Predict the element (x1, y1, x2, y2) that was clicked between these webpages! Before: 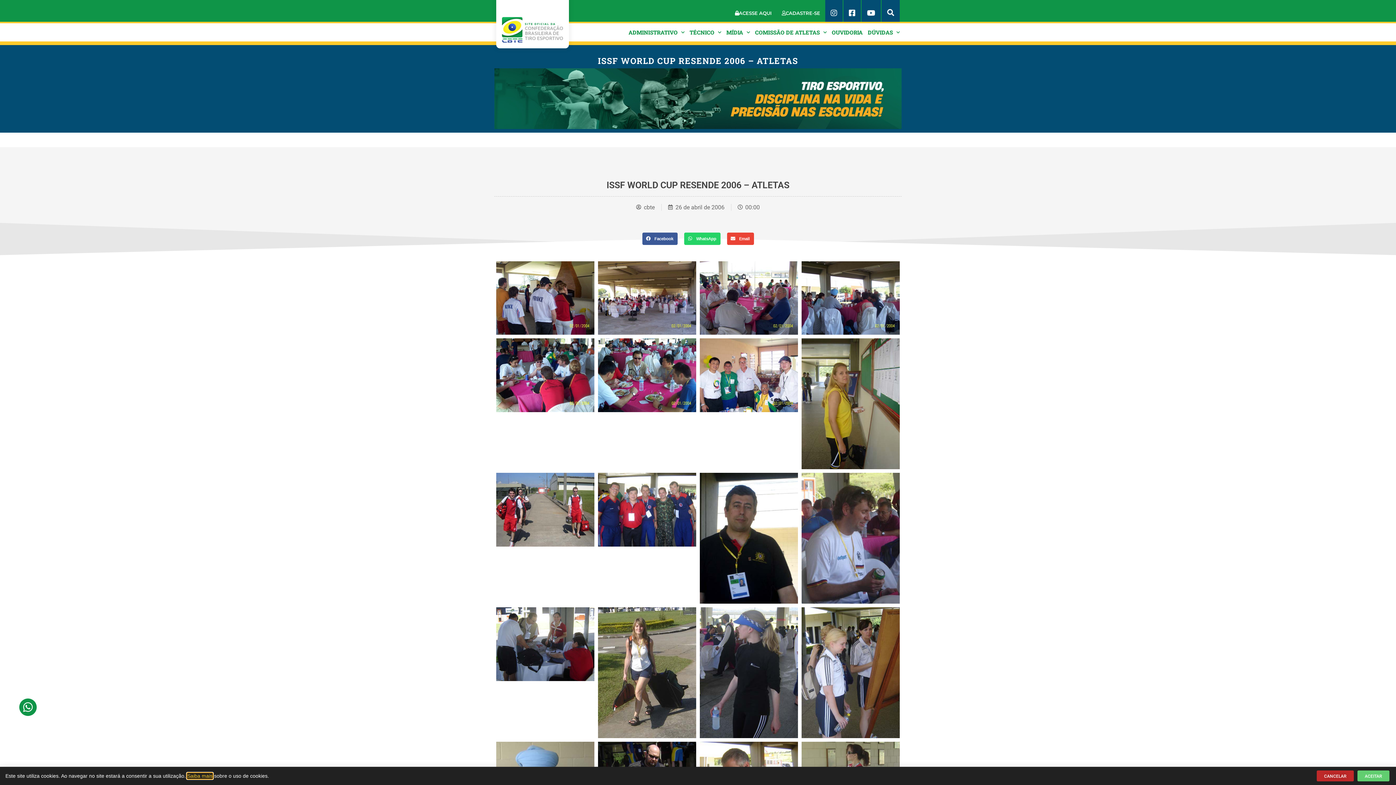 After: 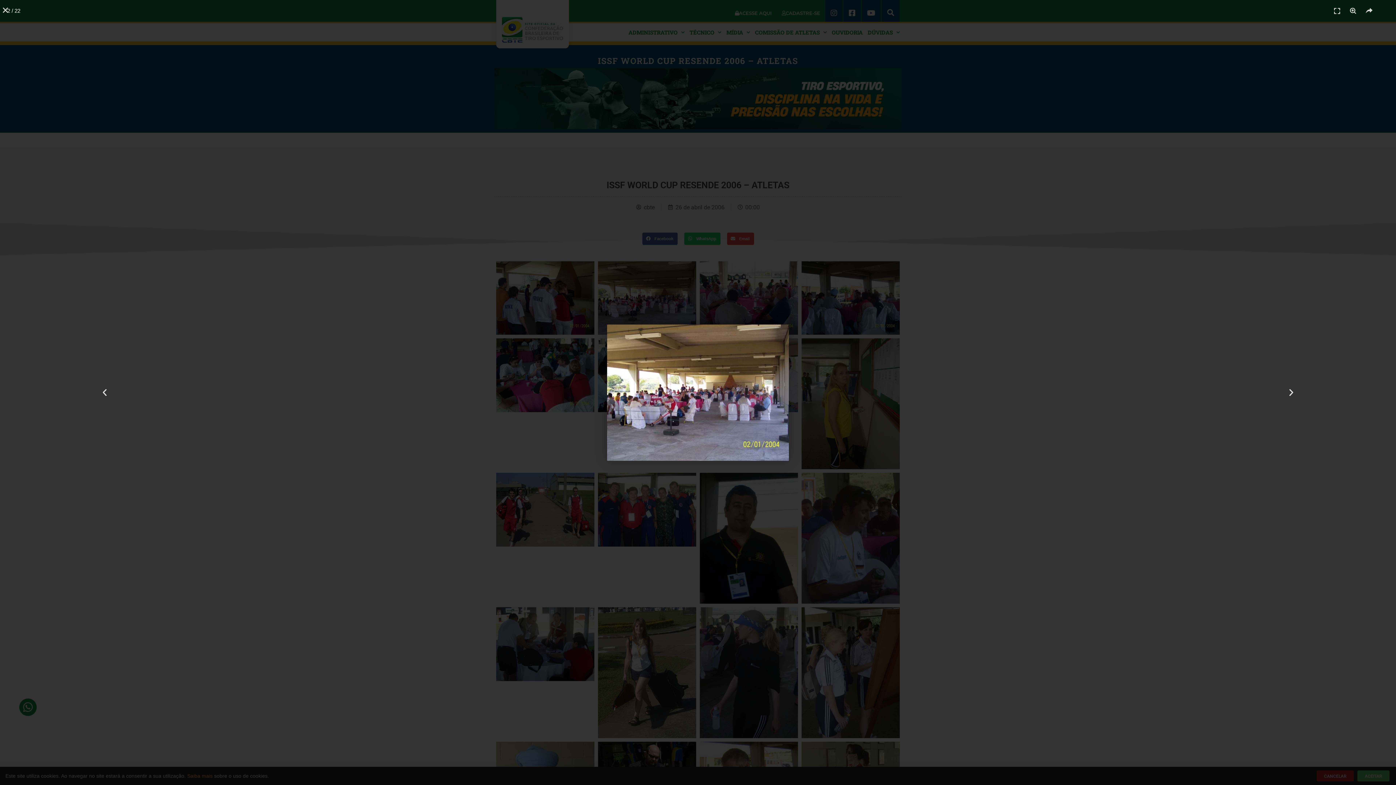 Action: bbox: (596, 259, 698, 336)